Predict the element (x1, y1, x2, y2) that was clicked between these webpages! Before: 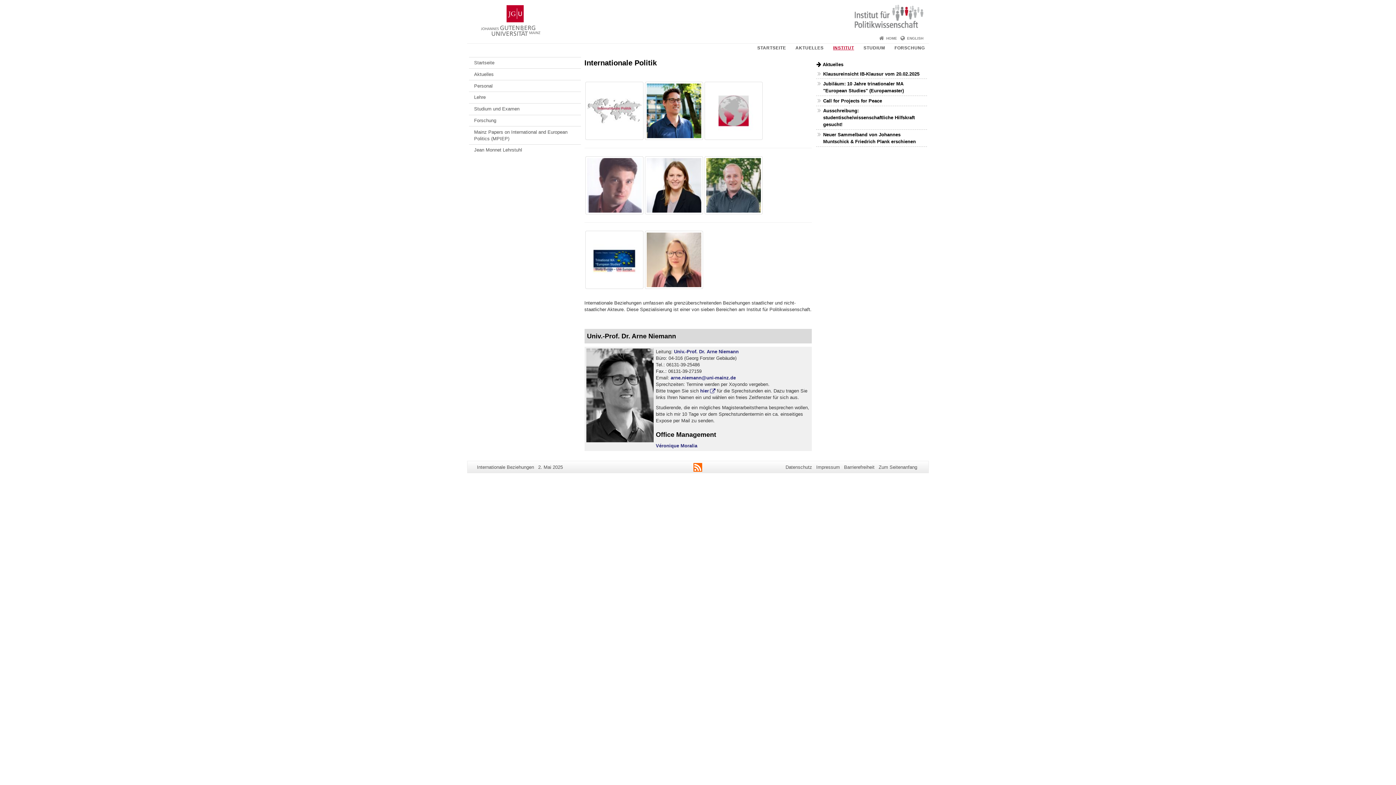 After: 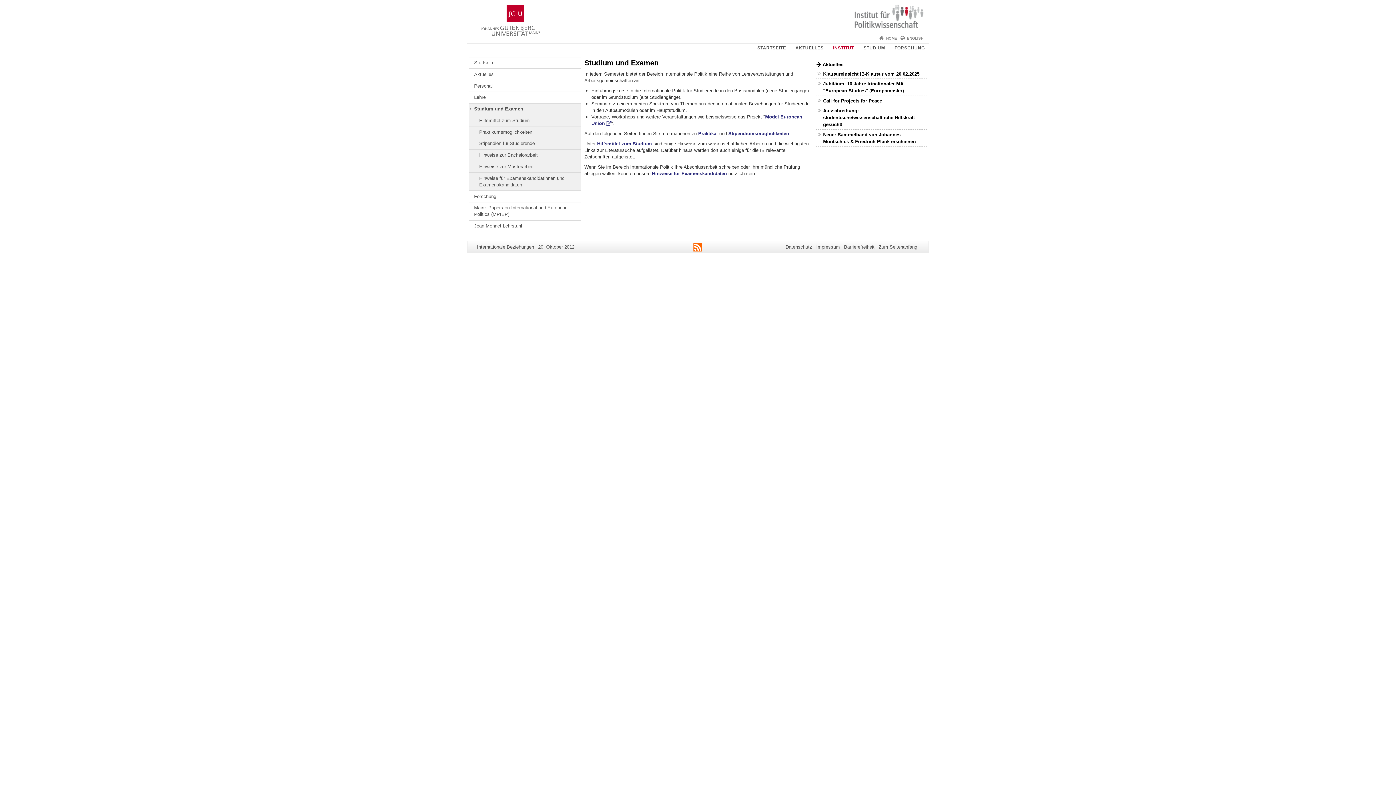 Action: bbox: (469, 103, 580, 114) label: Studium und Examen